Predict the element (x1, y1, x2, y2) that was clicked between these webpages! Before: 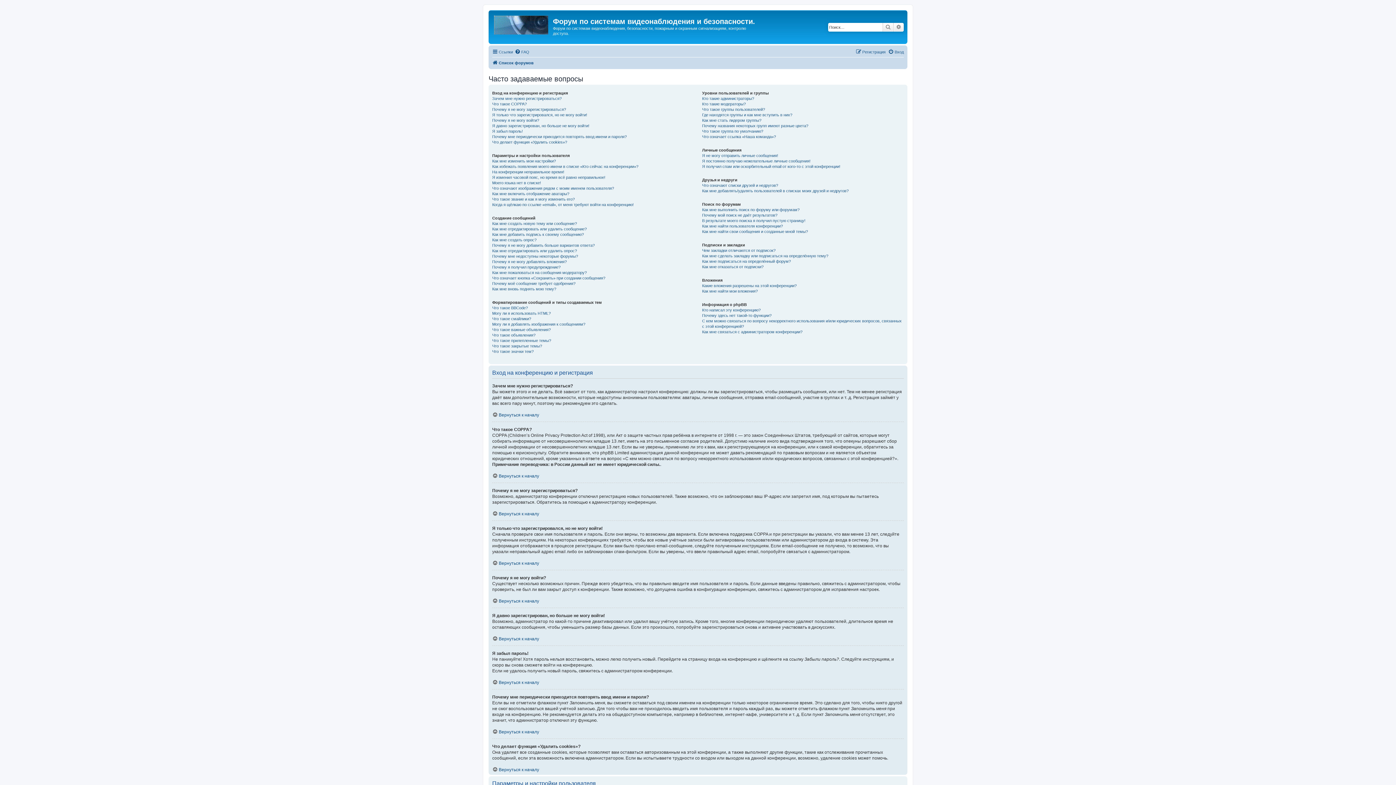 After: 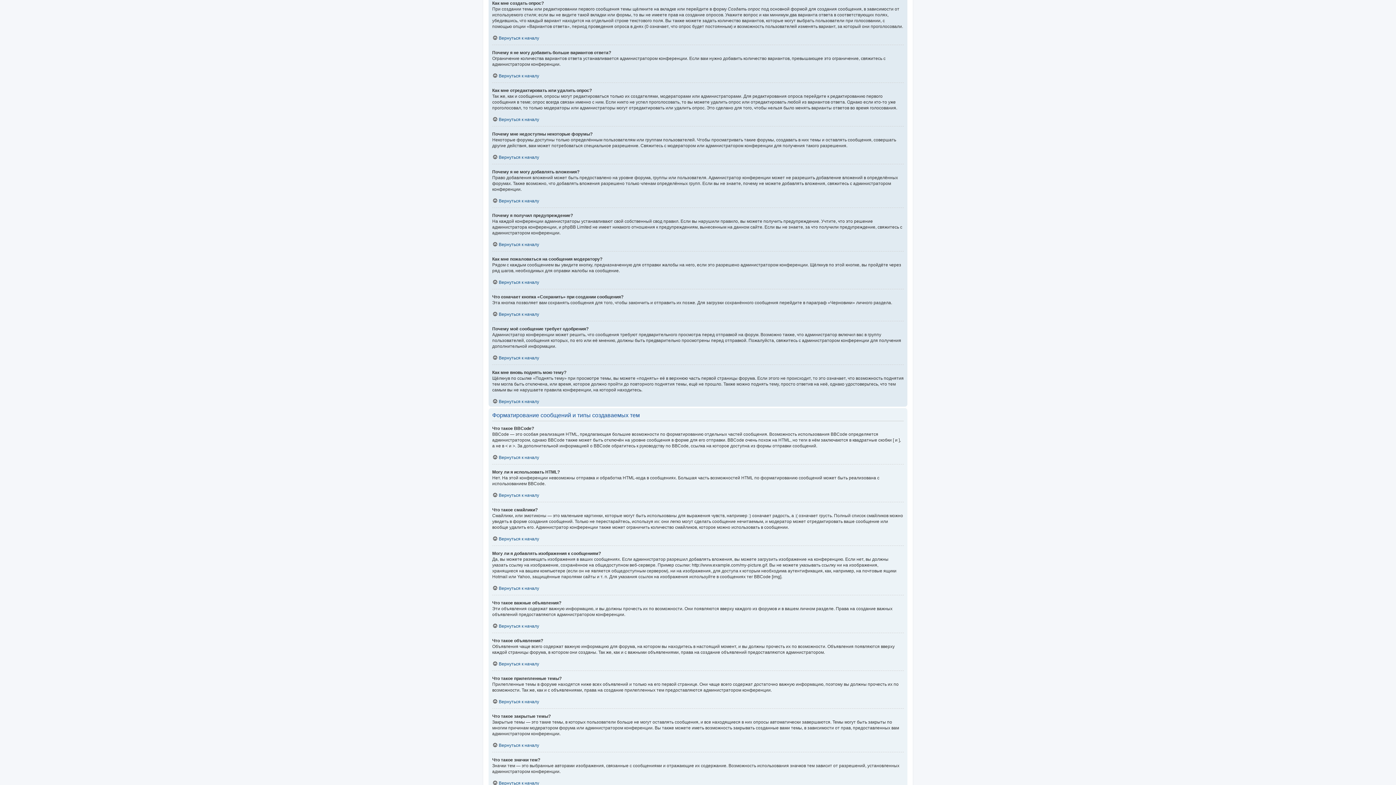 Action: label: Как мне создать опрос? bbox: (492, 237, 536, 242)